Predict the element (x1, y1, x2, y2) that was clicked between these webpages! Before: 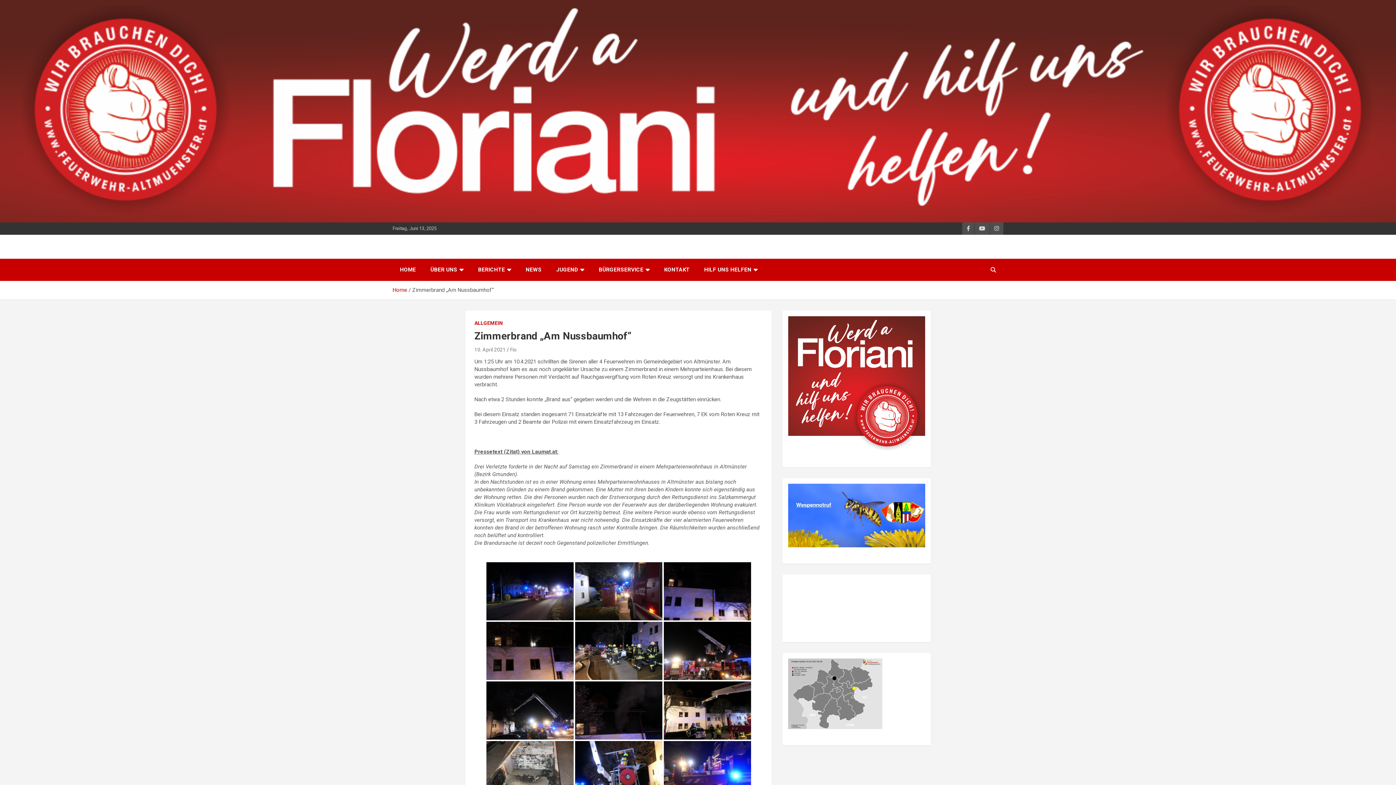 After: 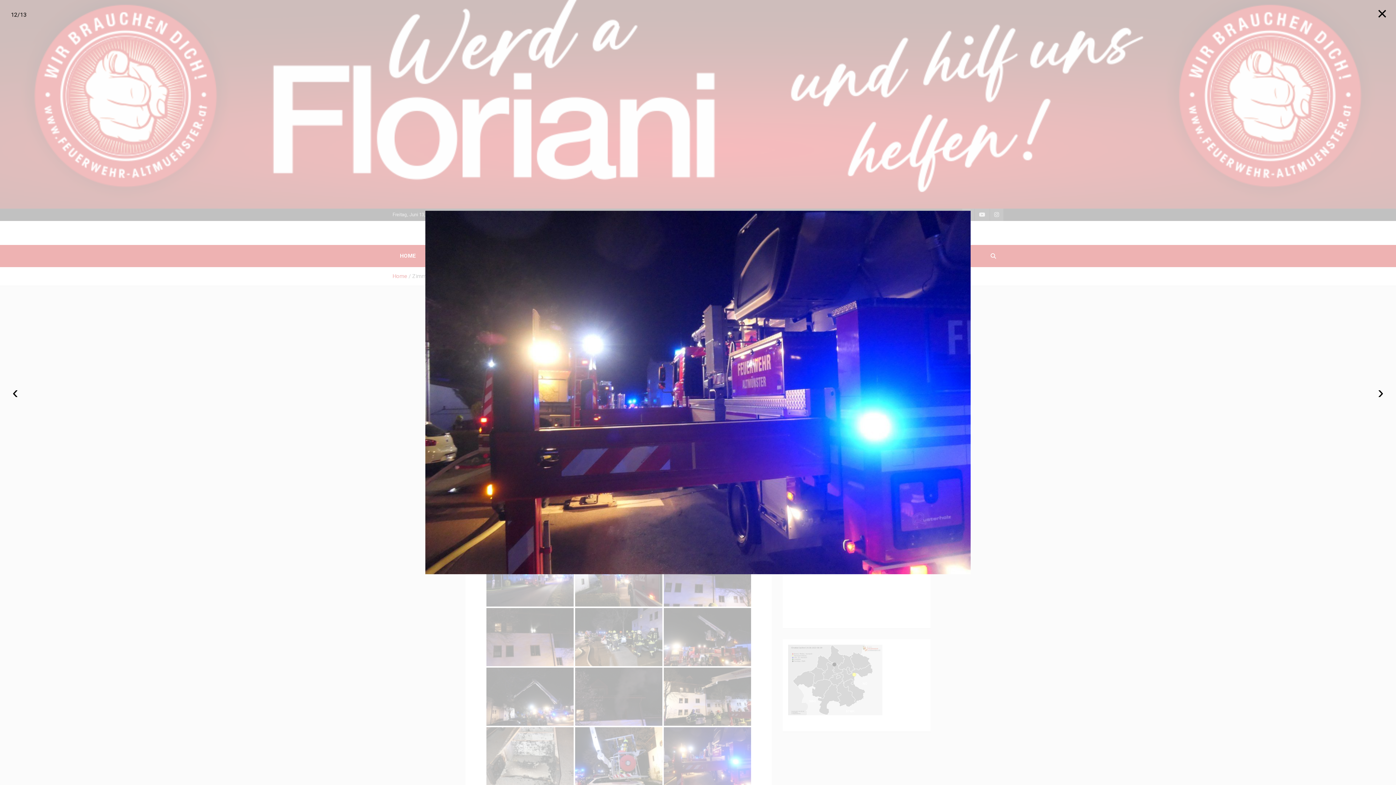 Action: bbox: (663, 741, 751, 799)